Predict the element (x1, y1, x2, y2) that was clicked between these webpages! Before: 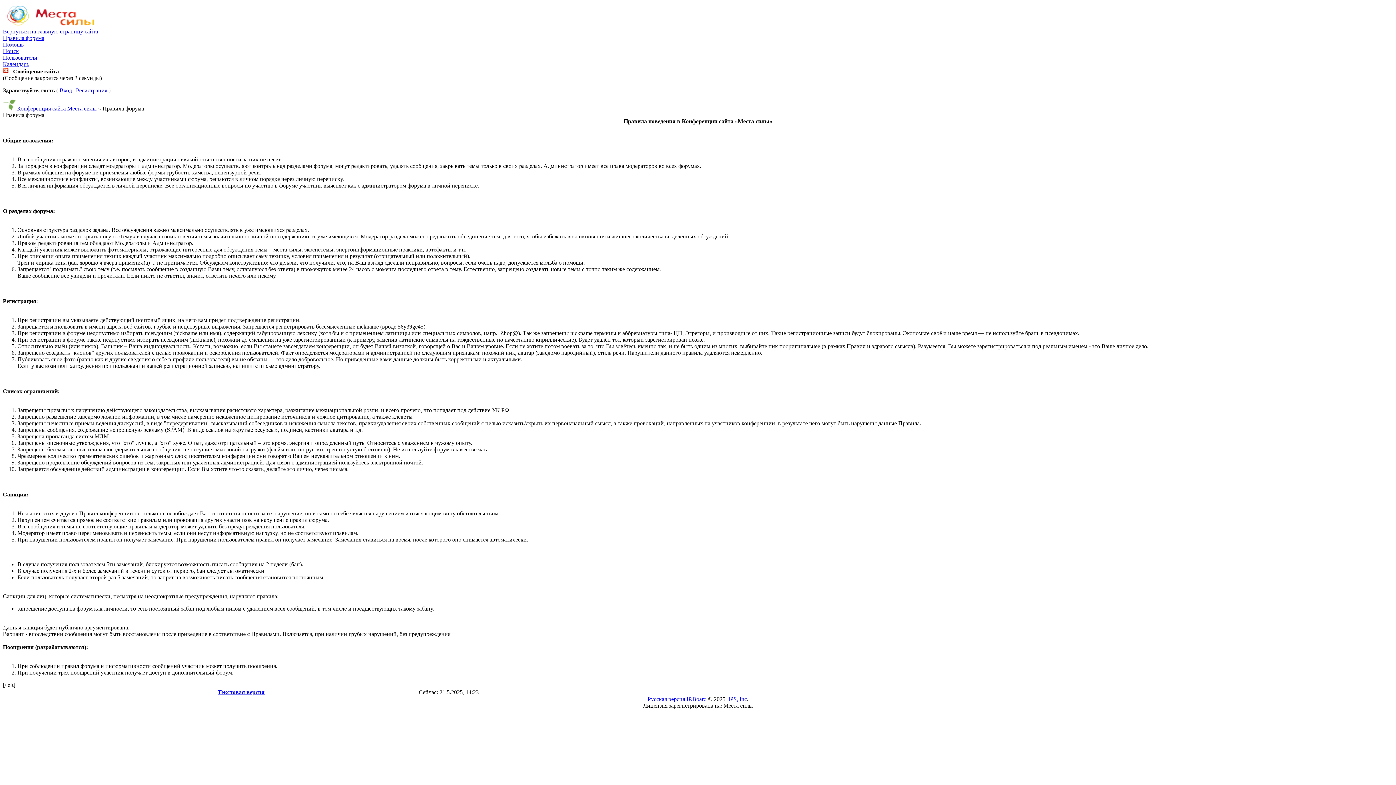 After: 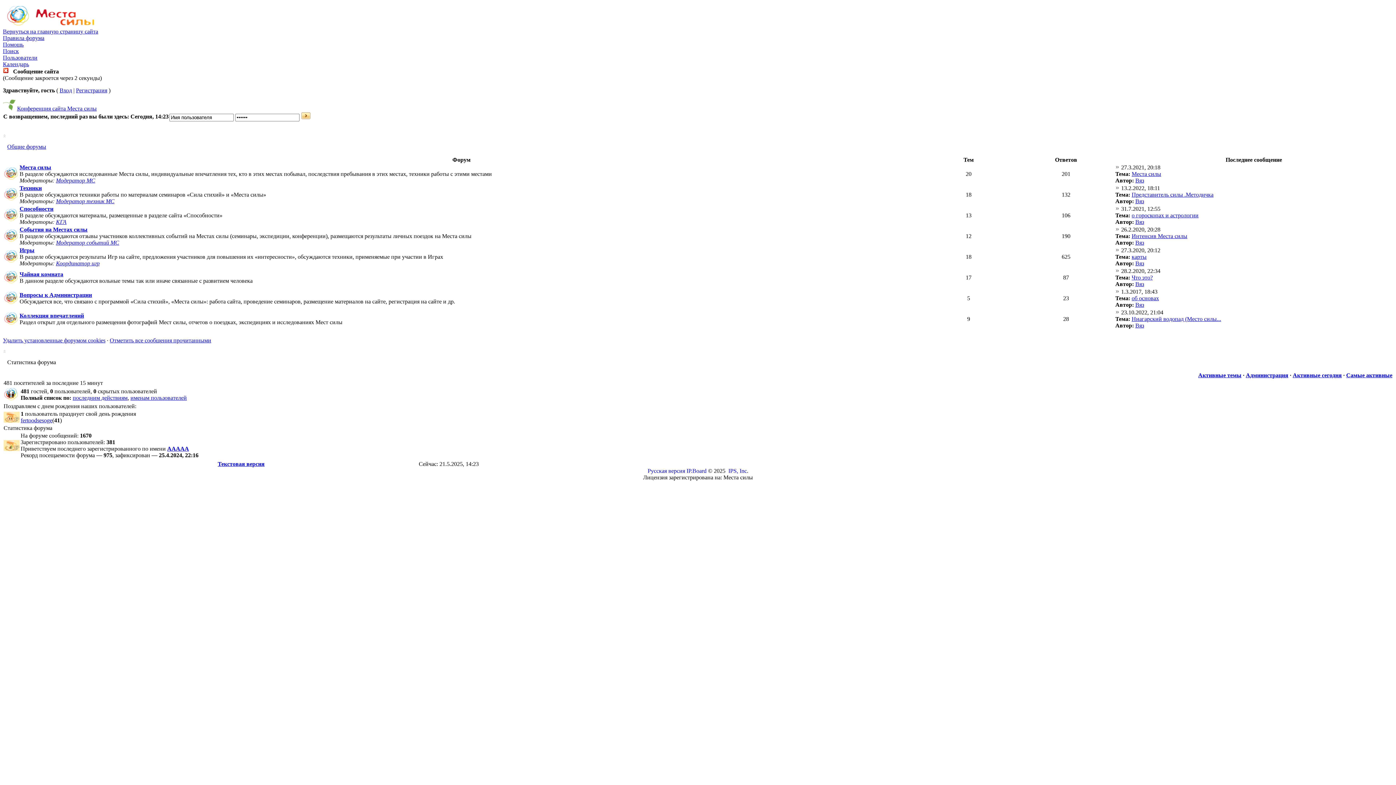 Action: bbox: (2, 2, 98, 9)